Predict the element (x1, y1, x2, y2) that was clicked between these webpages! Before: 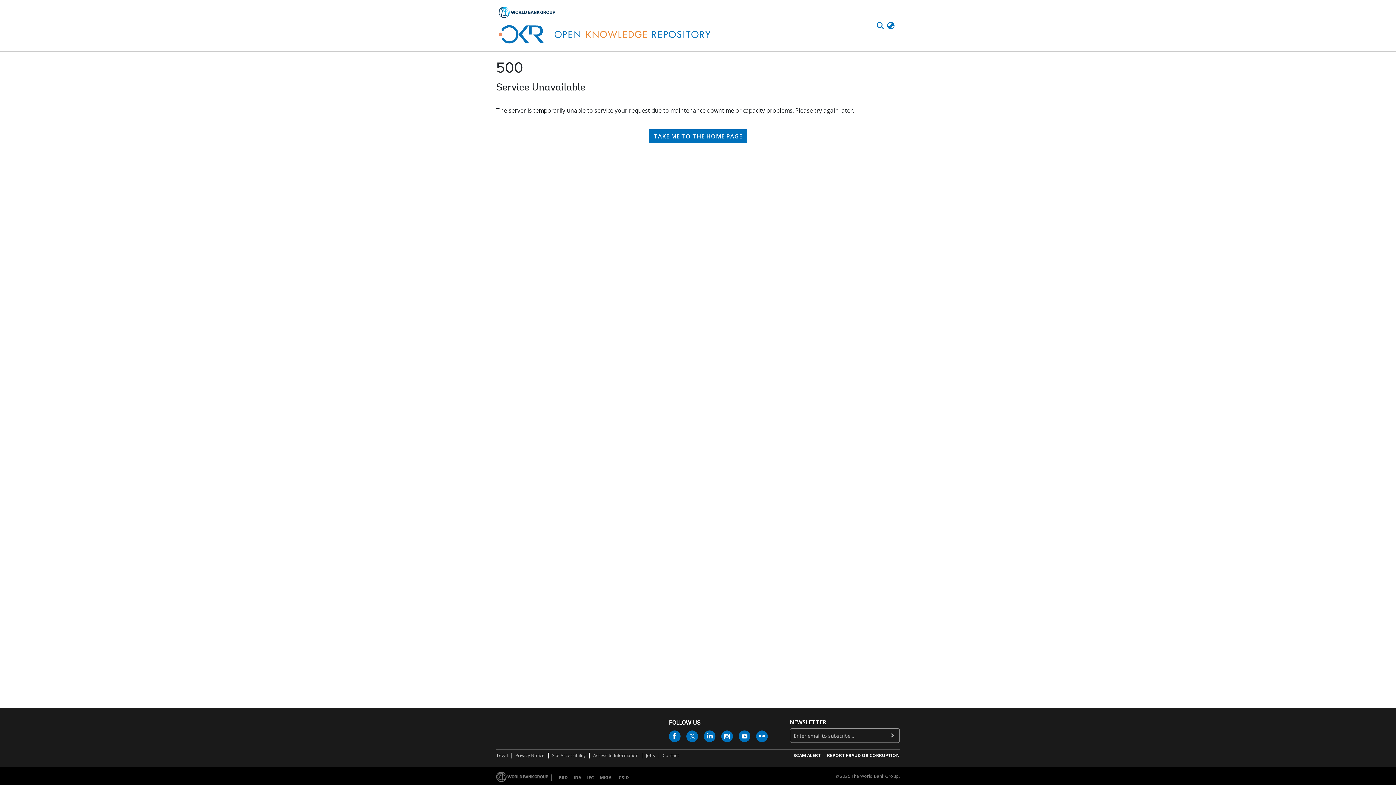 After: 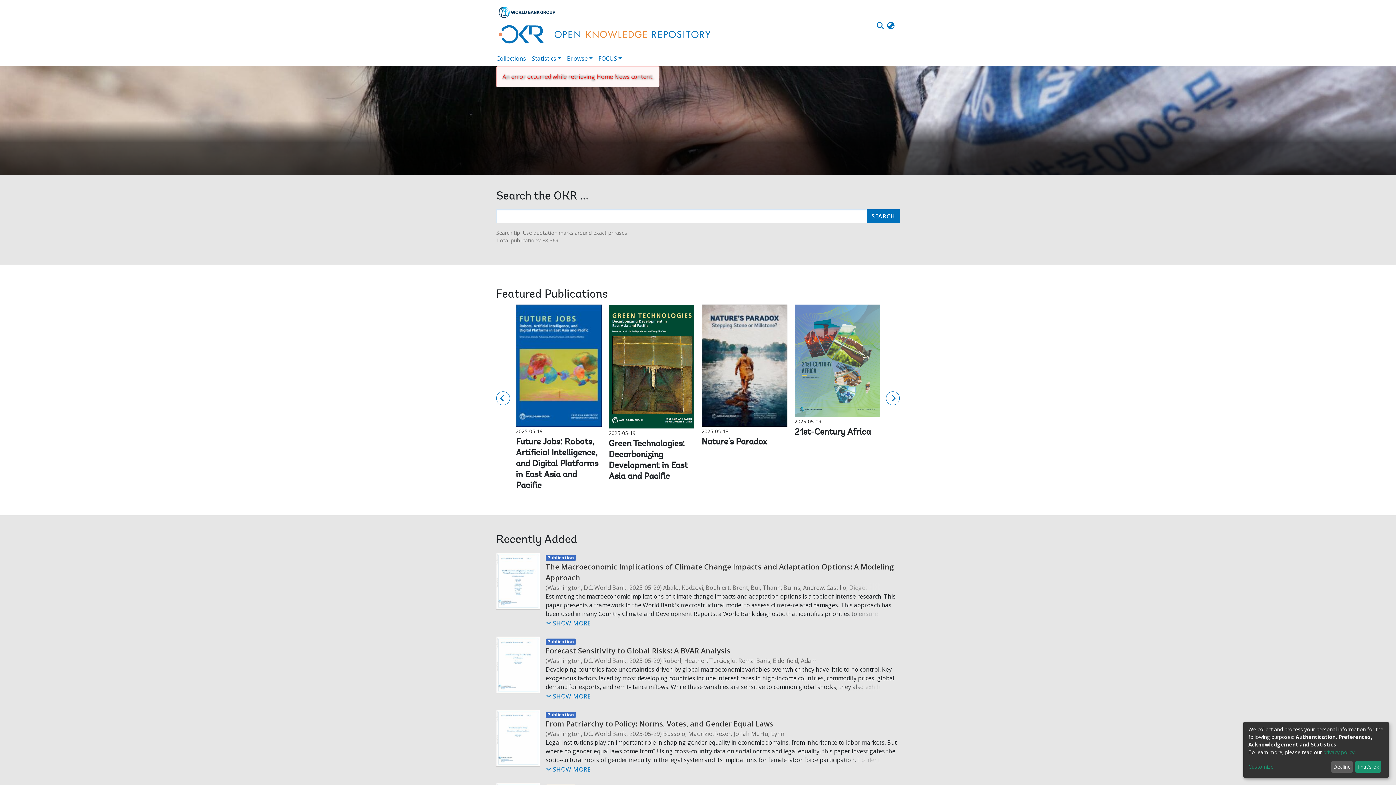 Action: label: TAKE ME TO THE HOME PAGE bbox: (647, 78, 749, 92)